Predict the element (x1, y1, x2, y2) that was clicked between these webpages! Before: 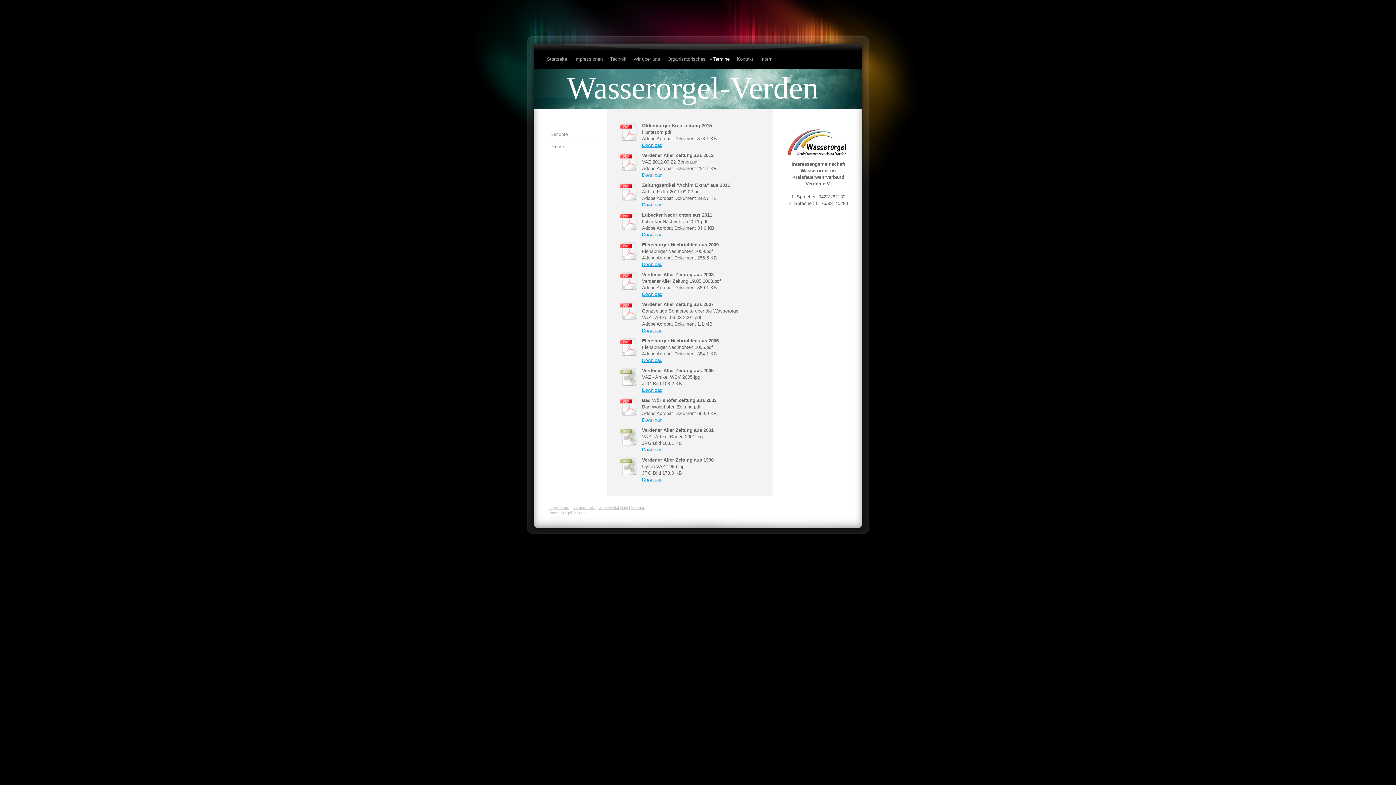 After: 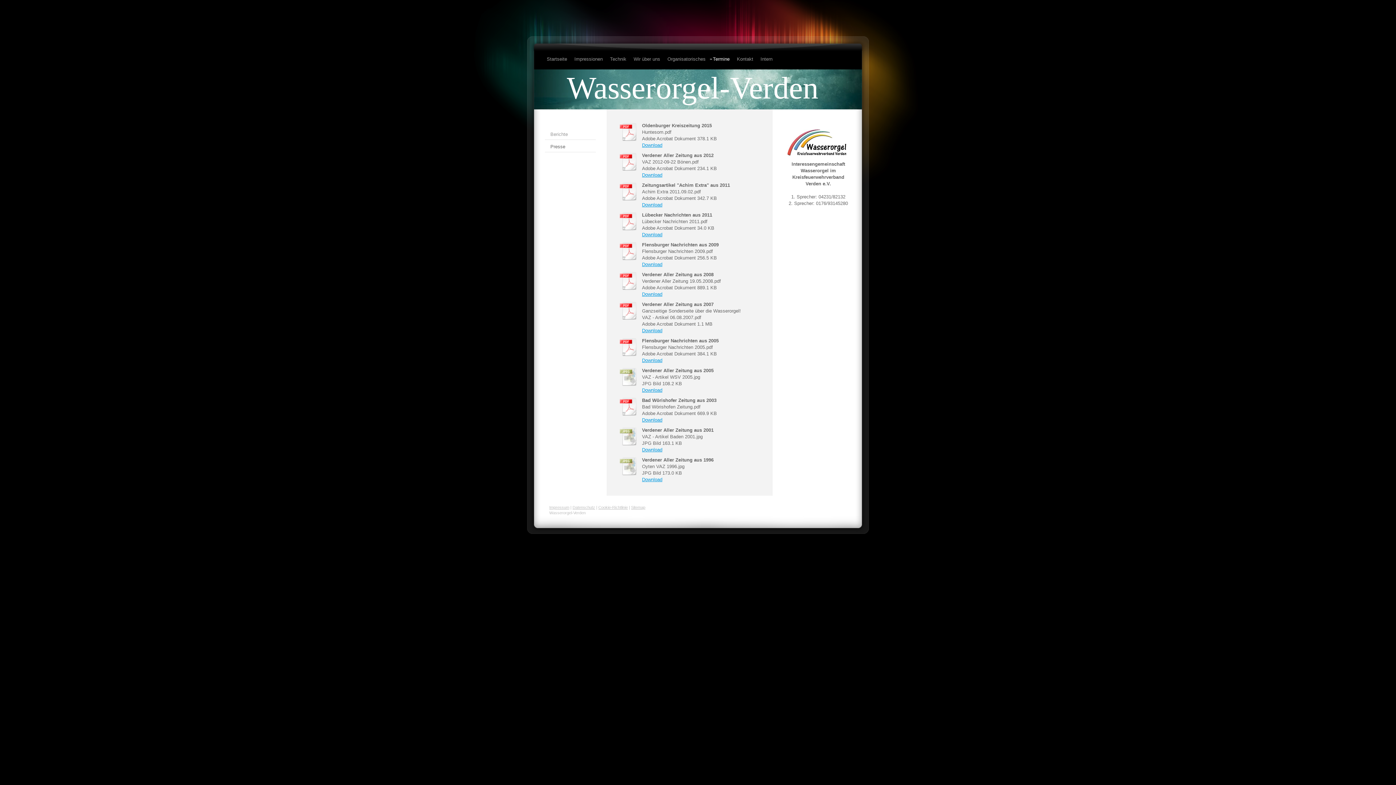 Action: bbox: (620, 241, 638, 260)